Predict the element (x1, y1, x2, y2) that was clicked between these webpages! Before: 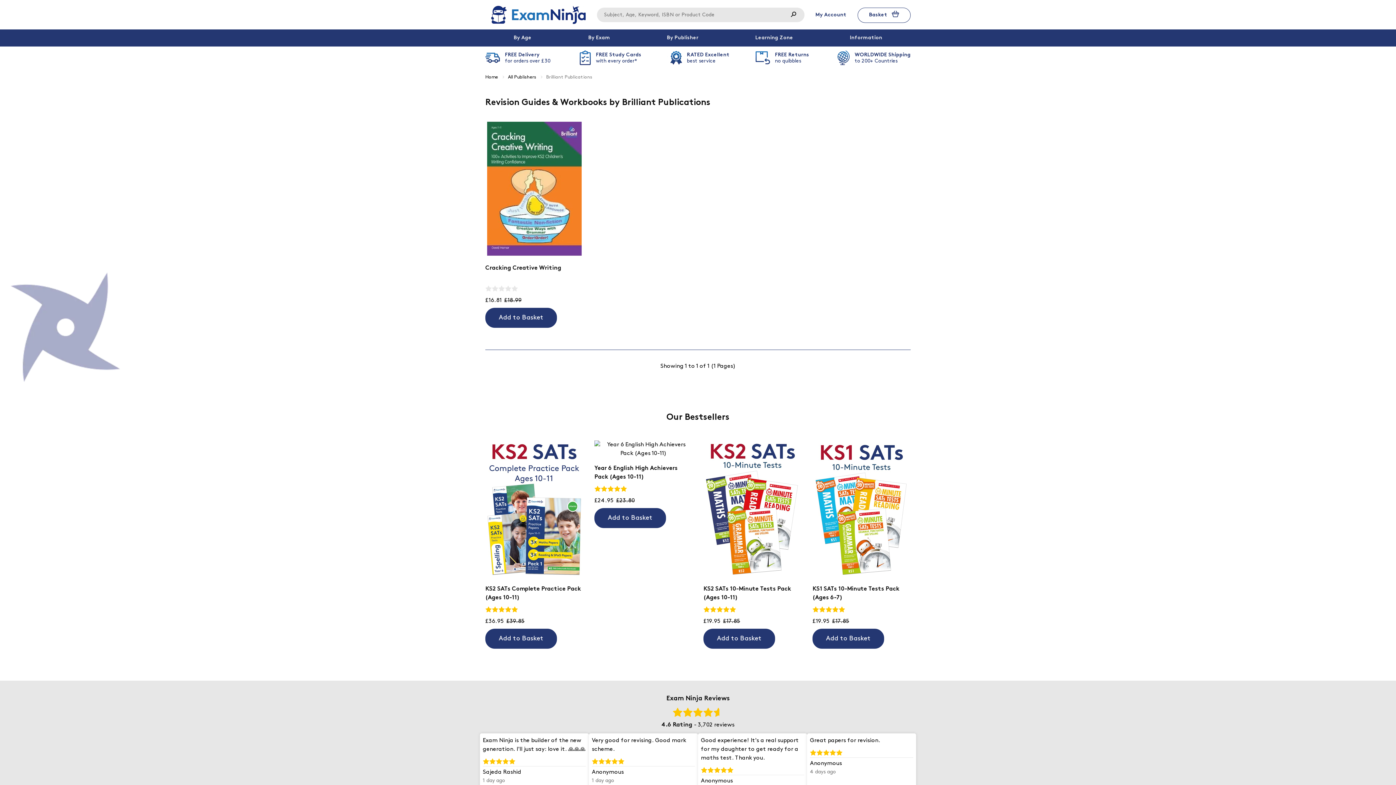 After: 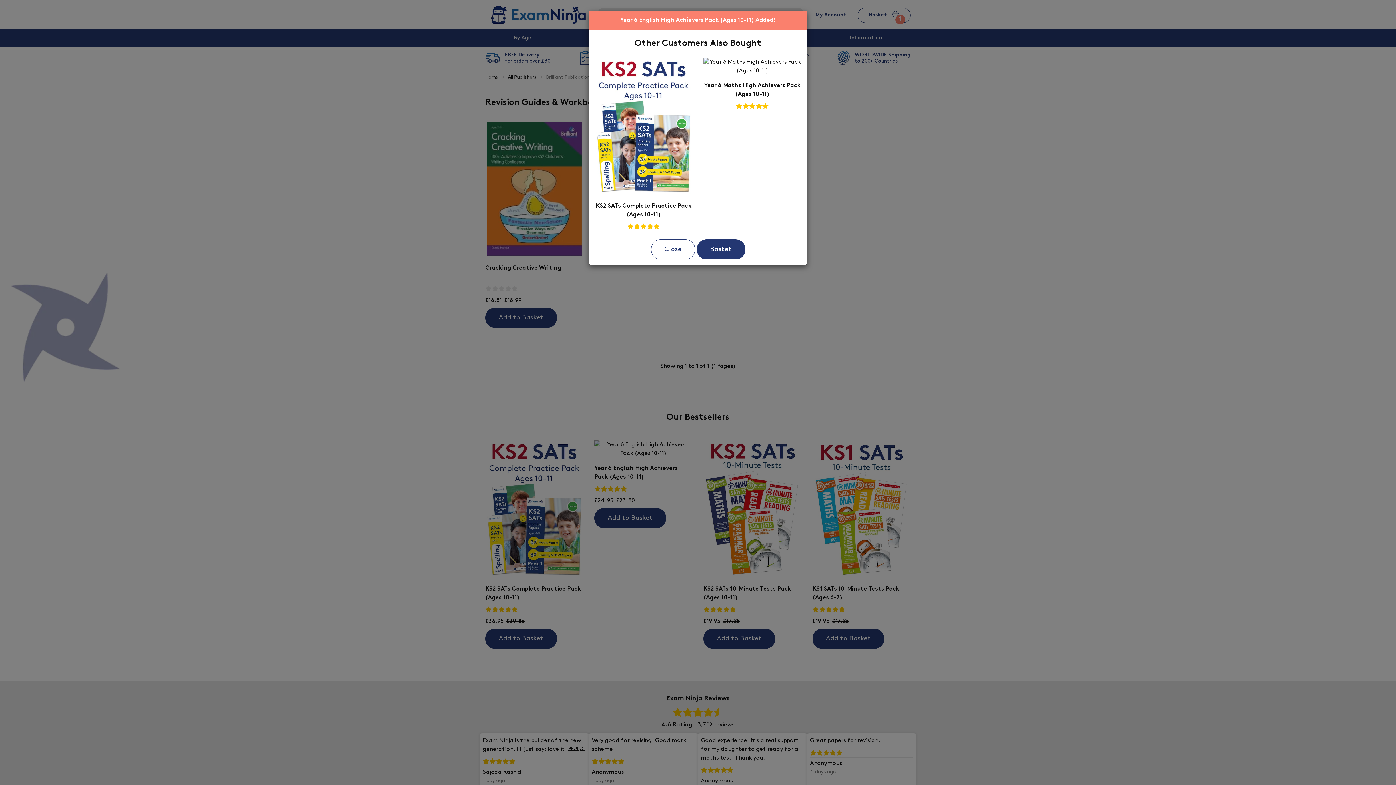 Action: bbox: (594, 508, 666, 528) label: Add to Basket